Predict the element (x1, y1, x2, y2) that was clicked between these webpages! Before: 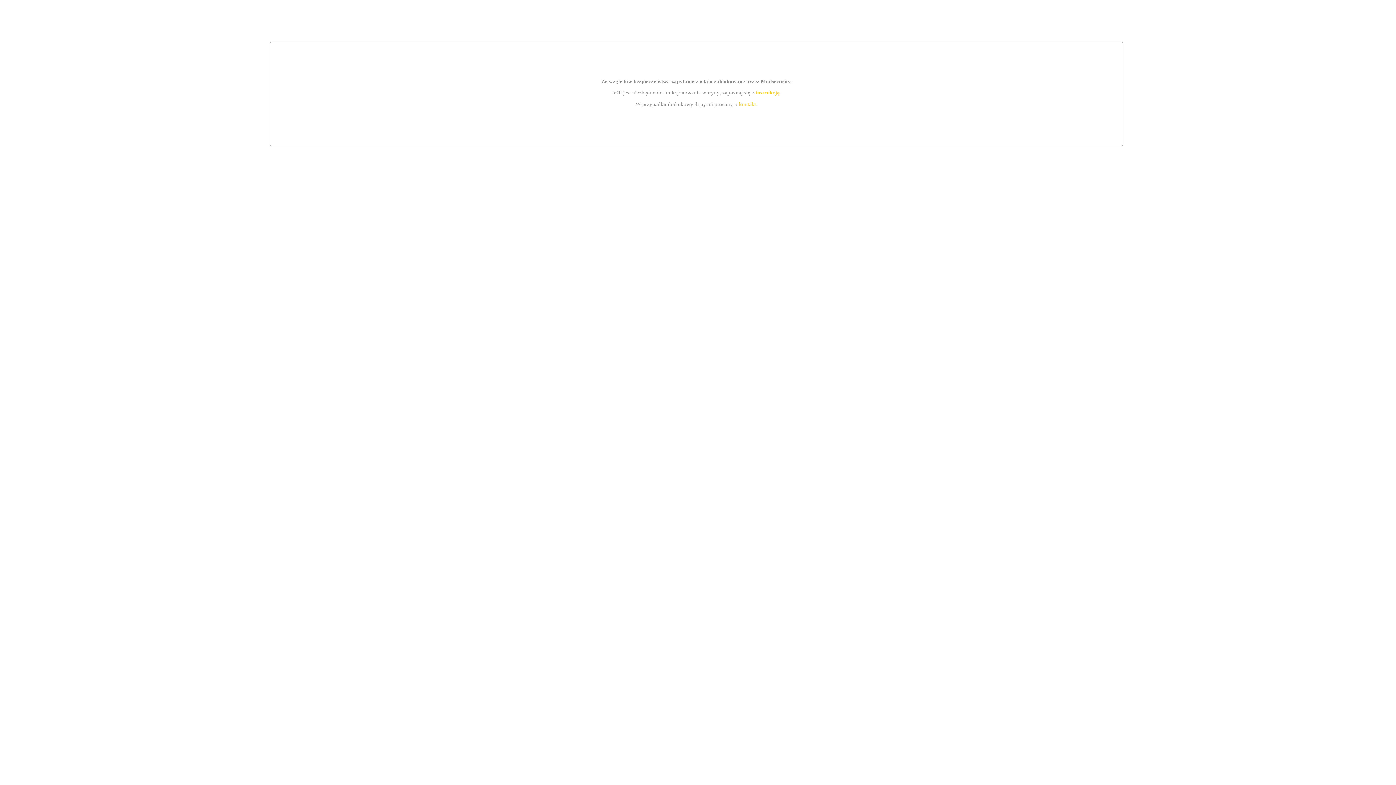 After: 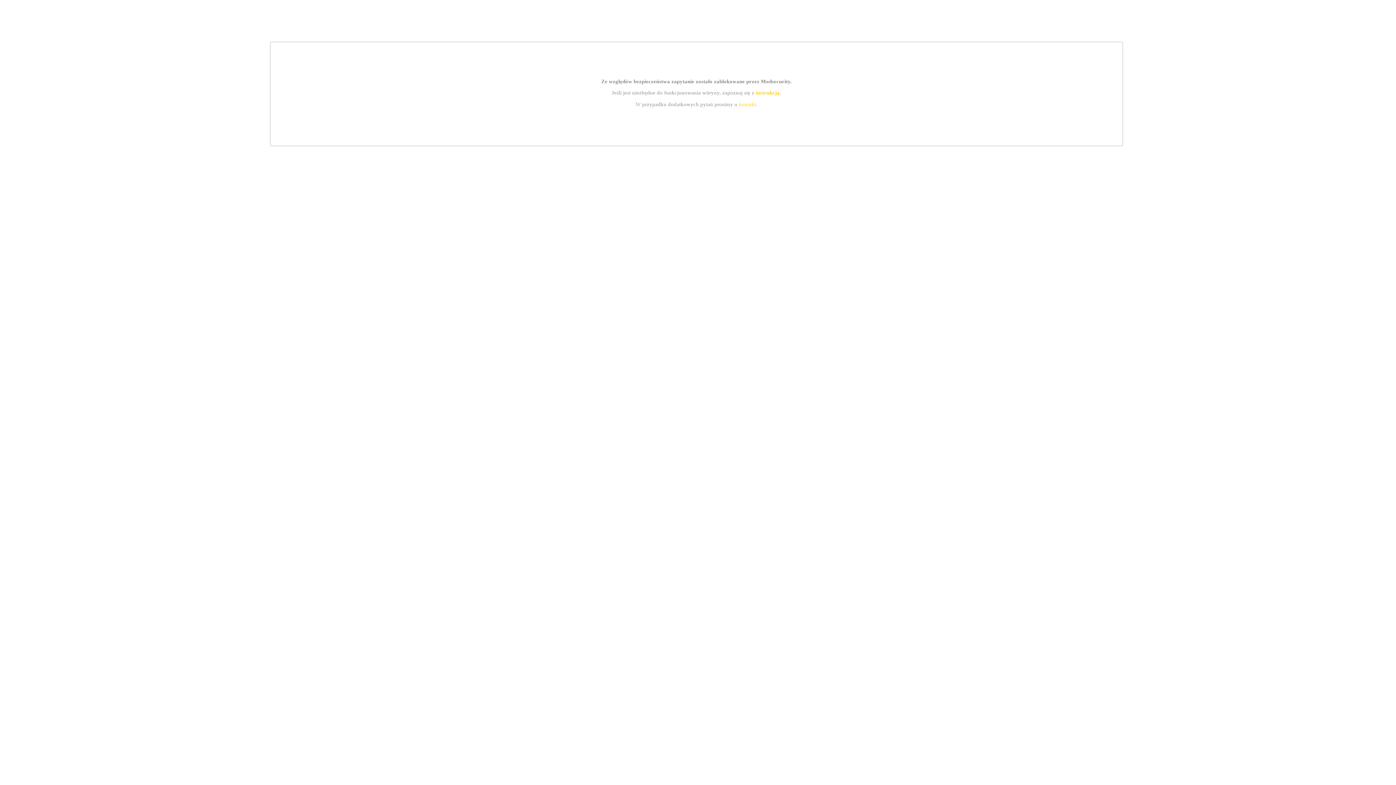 Action: label: instrukcją bbox: (755, 89, 779, 95)